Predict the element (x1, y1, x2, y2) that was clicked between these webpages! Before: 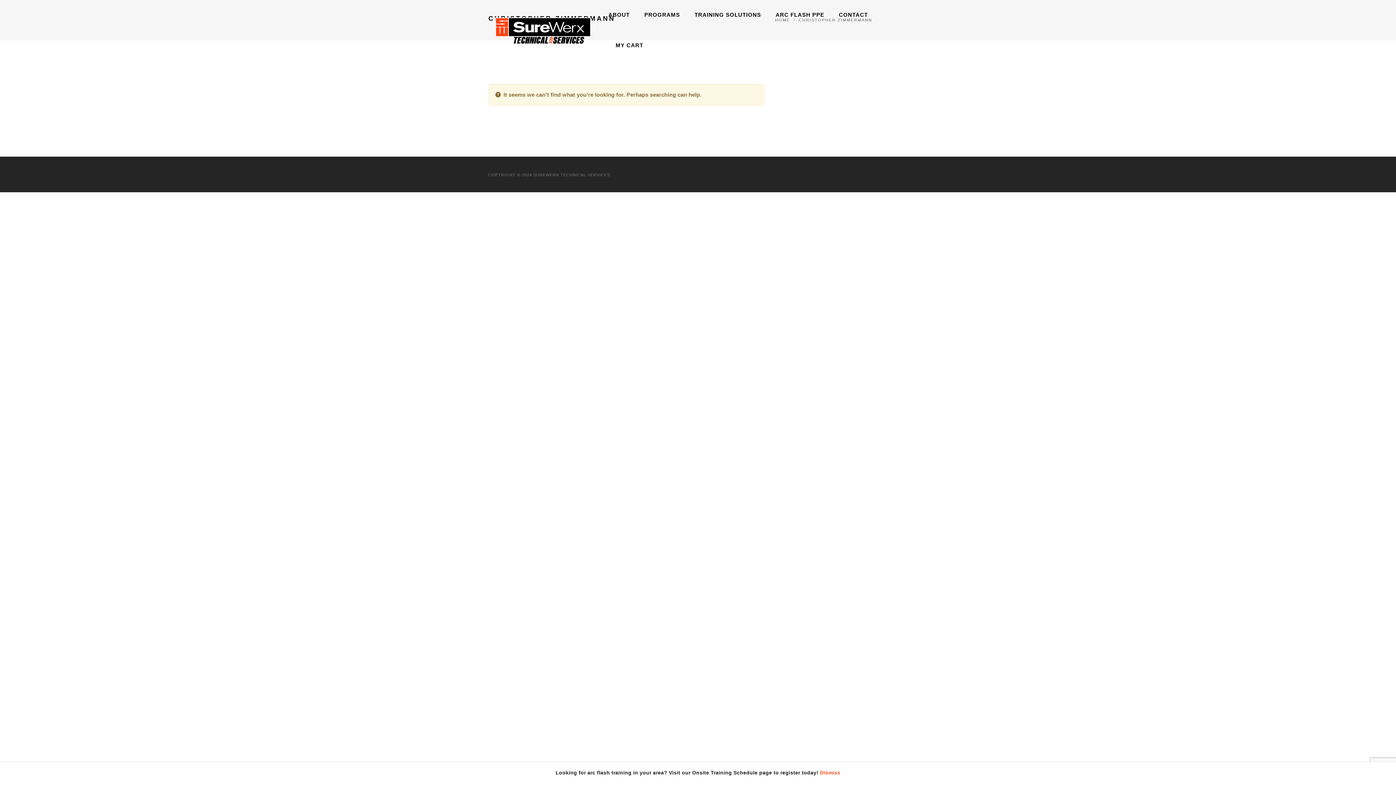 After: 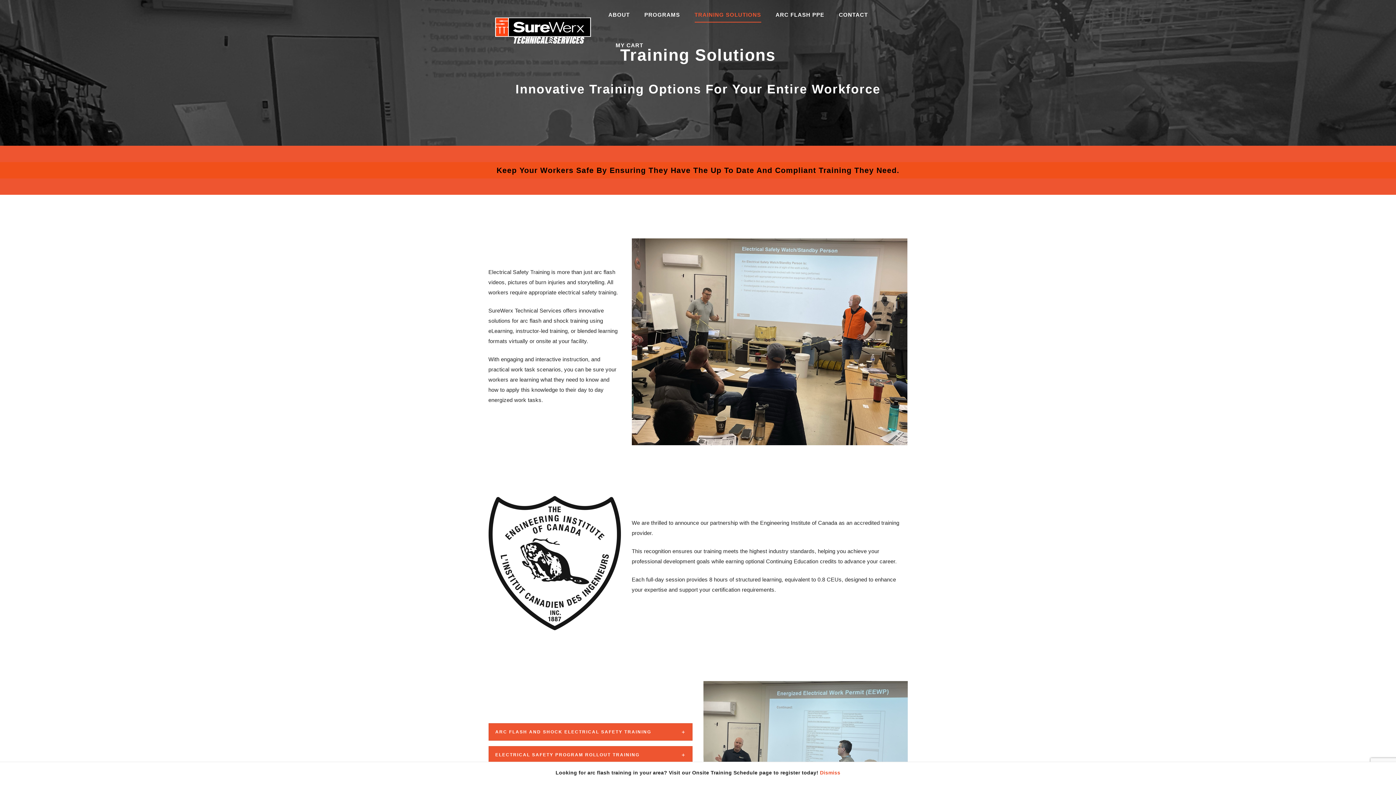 Action: label: TRAINING SOLUTIONS bbox: (694, 8, 761, 22)